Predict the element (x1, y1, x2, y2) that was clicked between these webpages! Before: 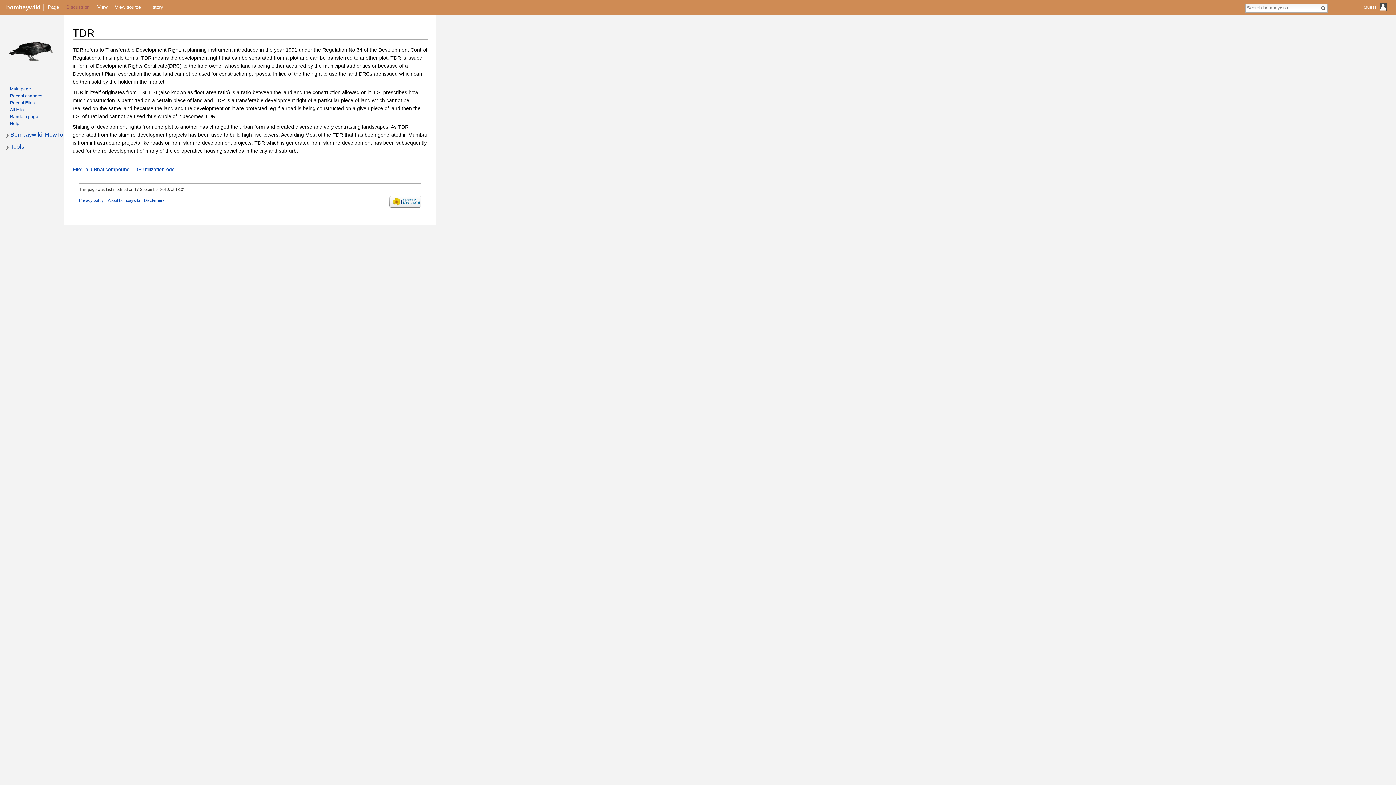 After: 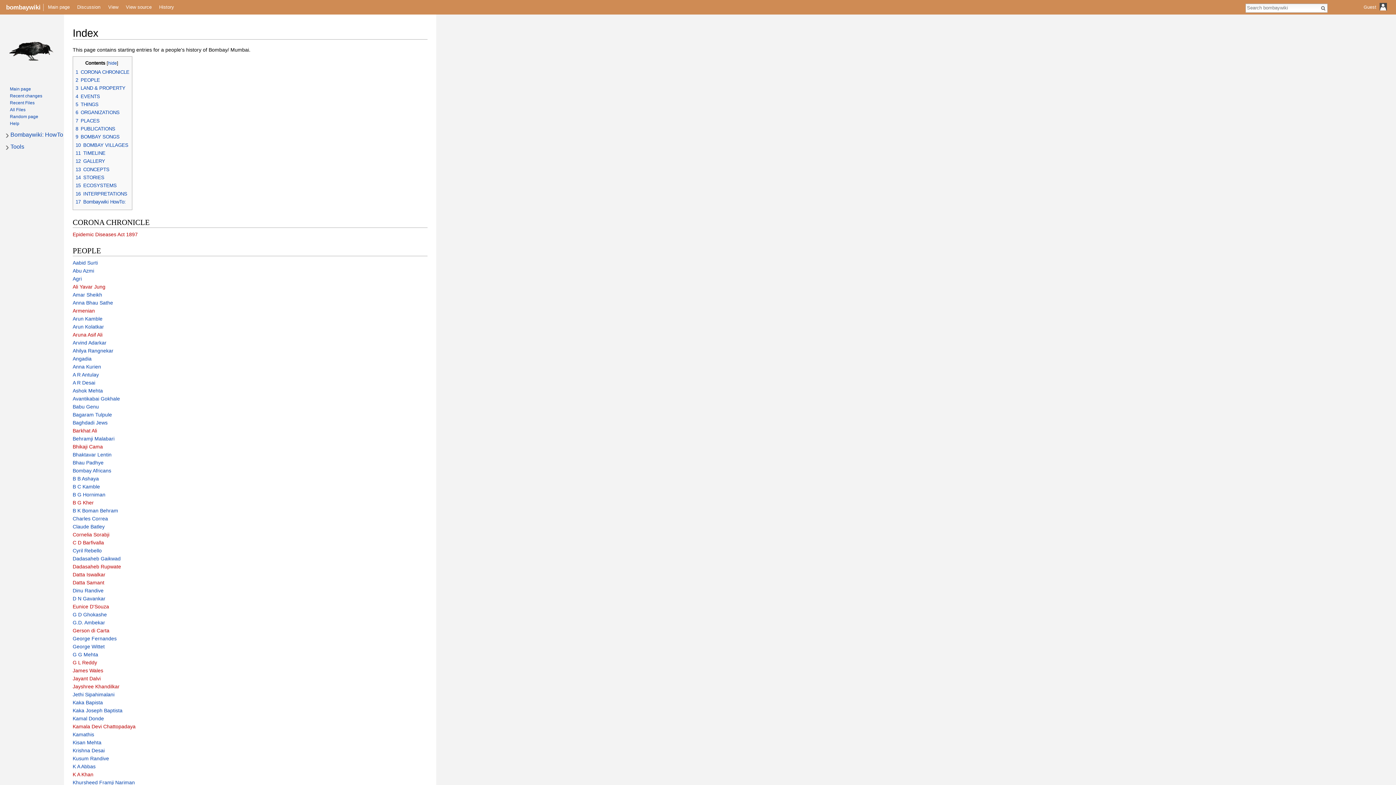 Action: bbox: (3, 3, 43, 11) label: bombaywiki